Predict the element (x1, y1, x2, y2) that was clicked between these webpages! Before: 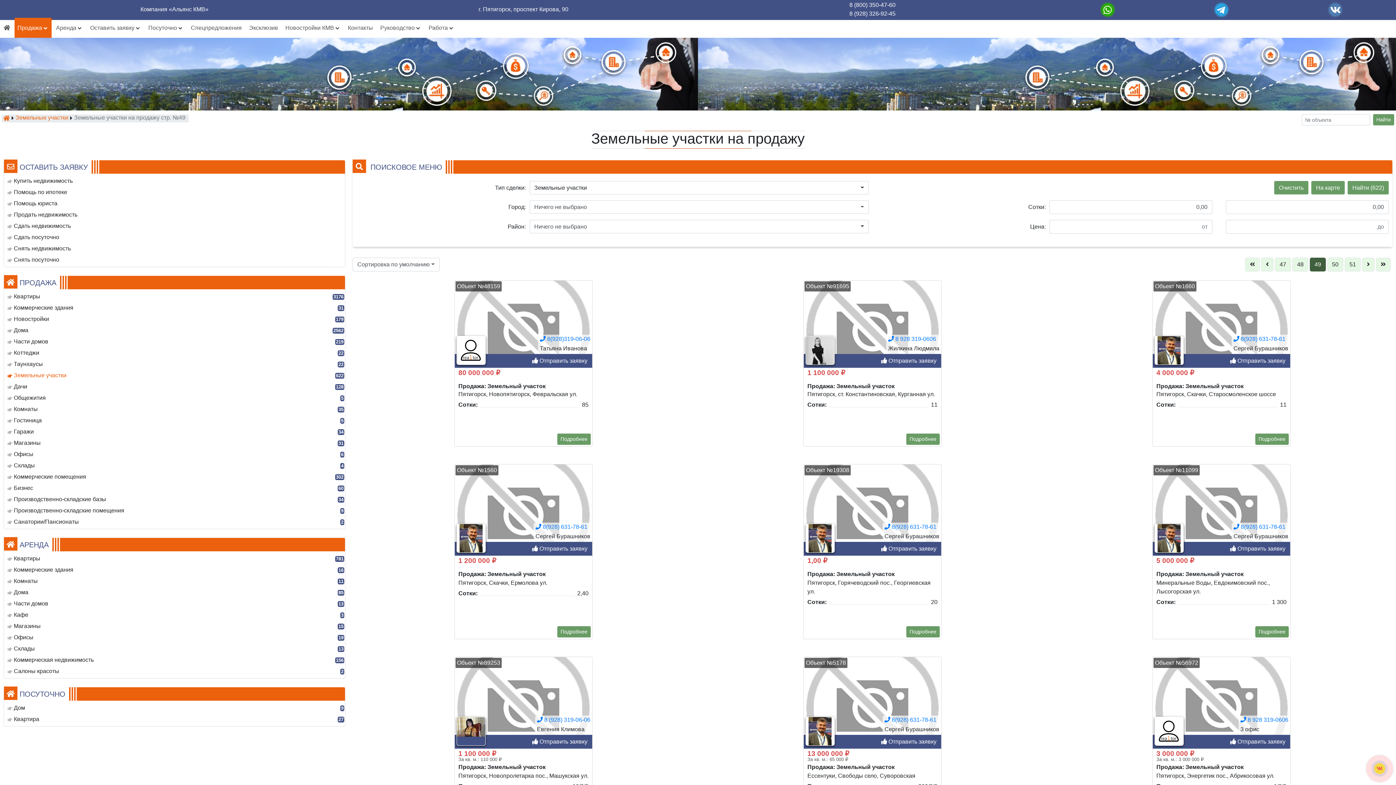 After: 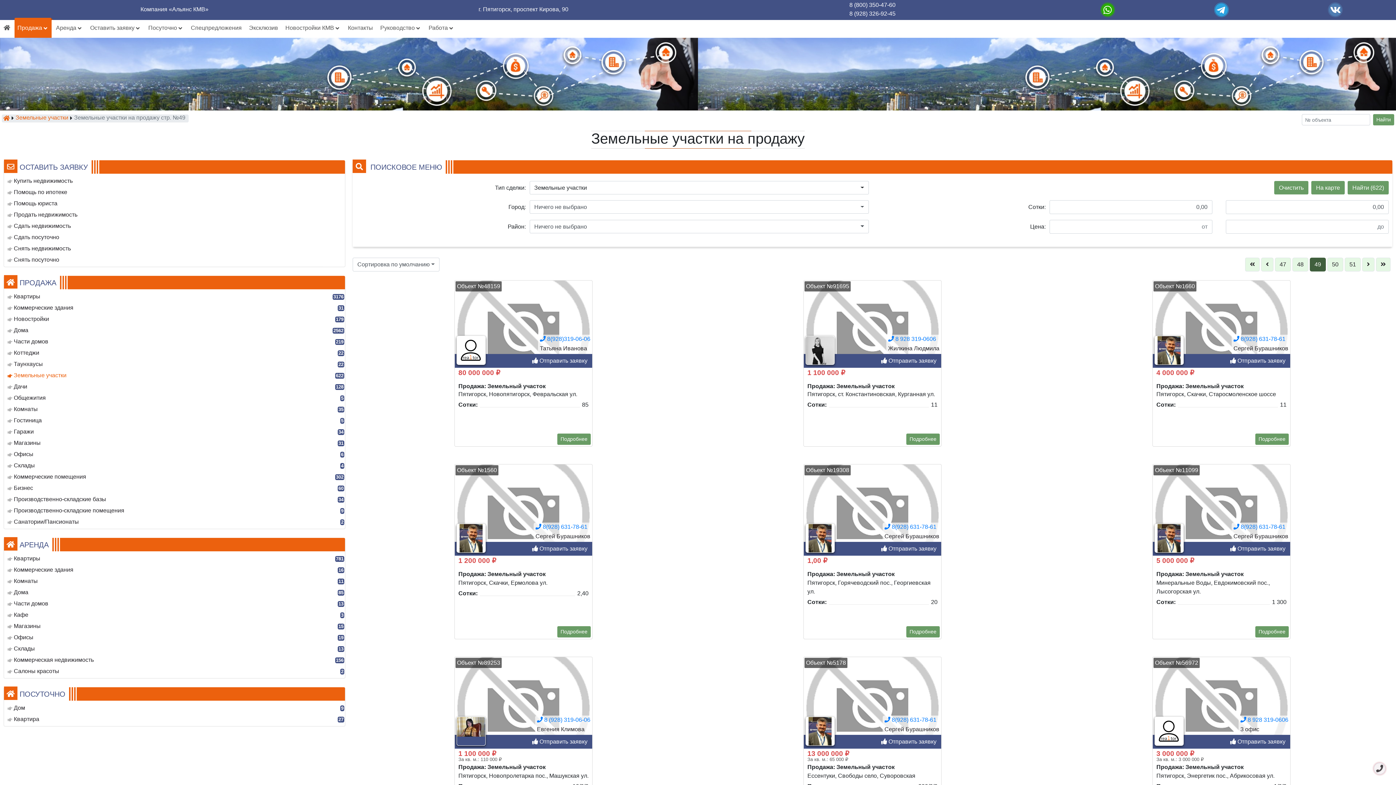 Action: label: Объект №89253 bbox: (454, 704, 592, 710)